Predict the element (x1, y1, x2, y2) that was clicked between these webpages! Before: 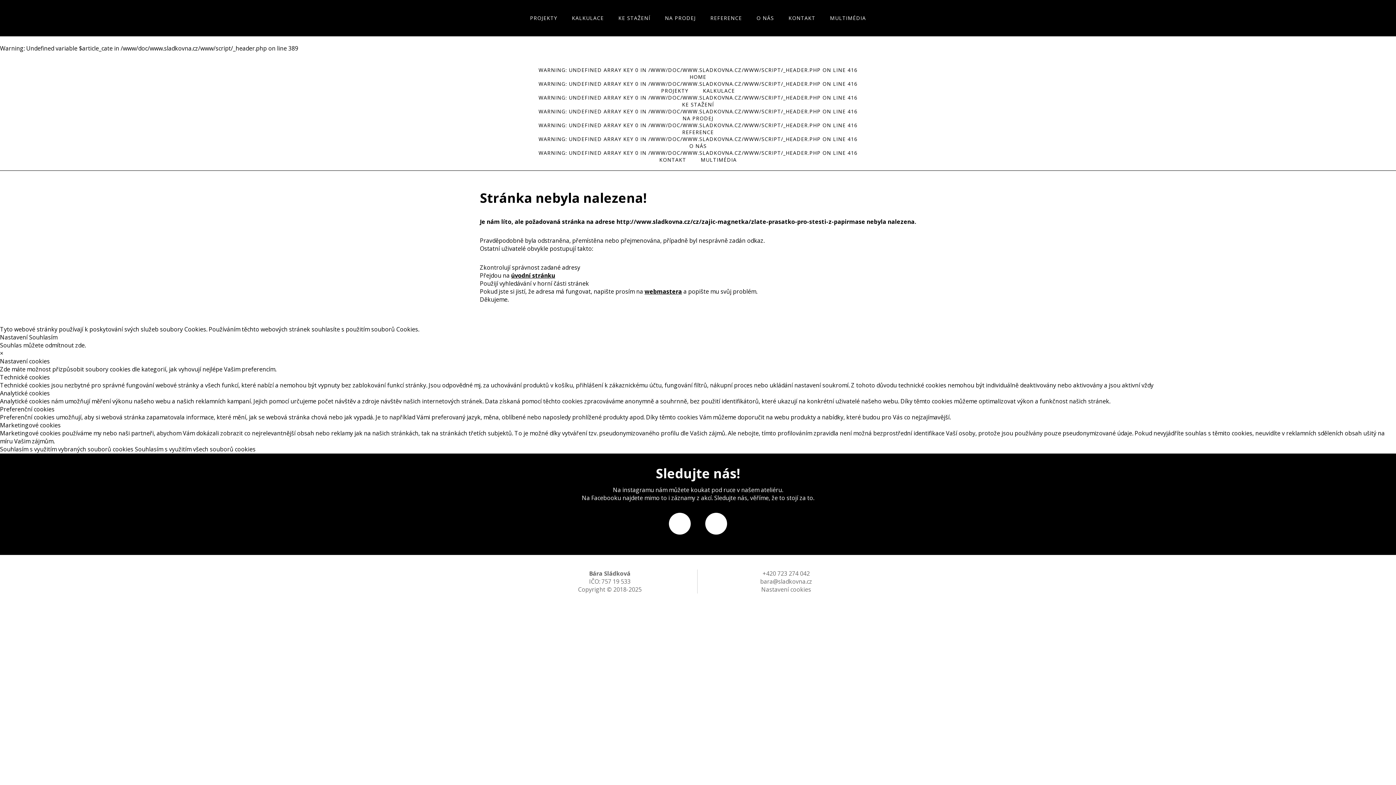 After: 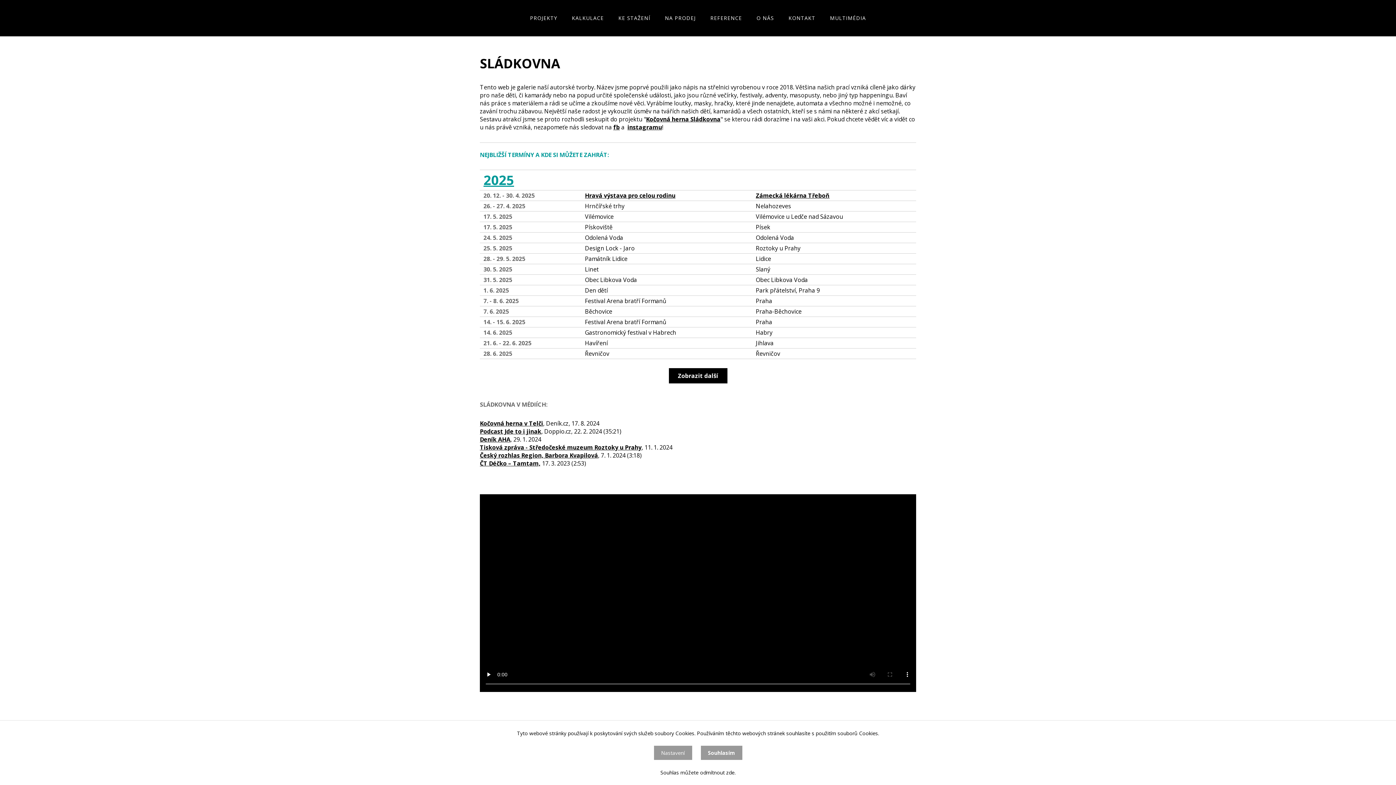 Action: bbox: (689, 73, 706, 80) label: HOME